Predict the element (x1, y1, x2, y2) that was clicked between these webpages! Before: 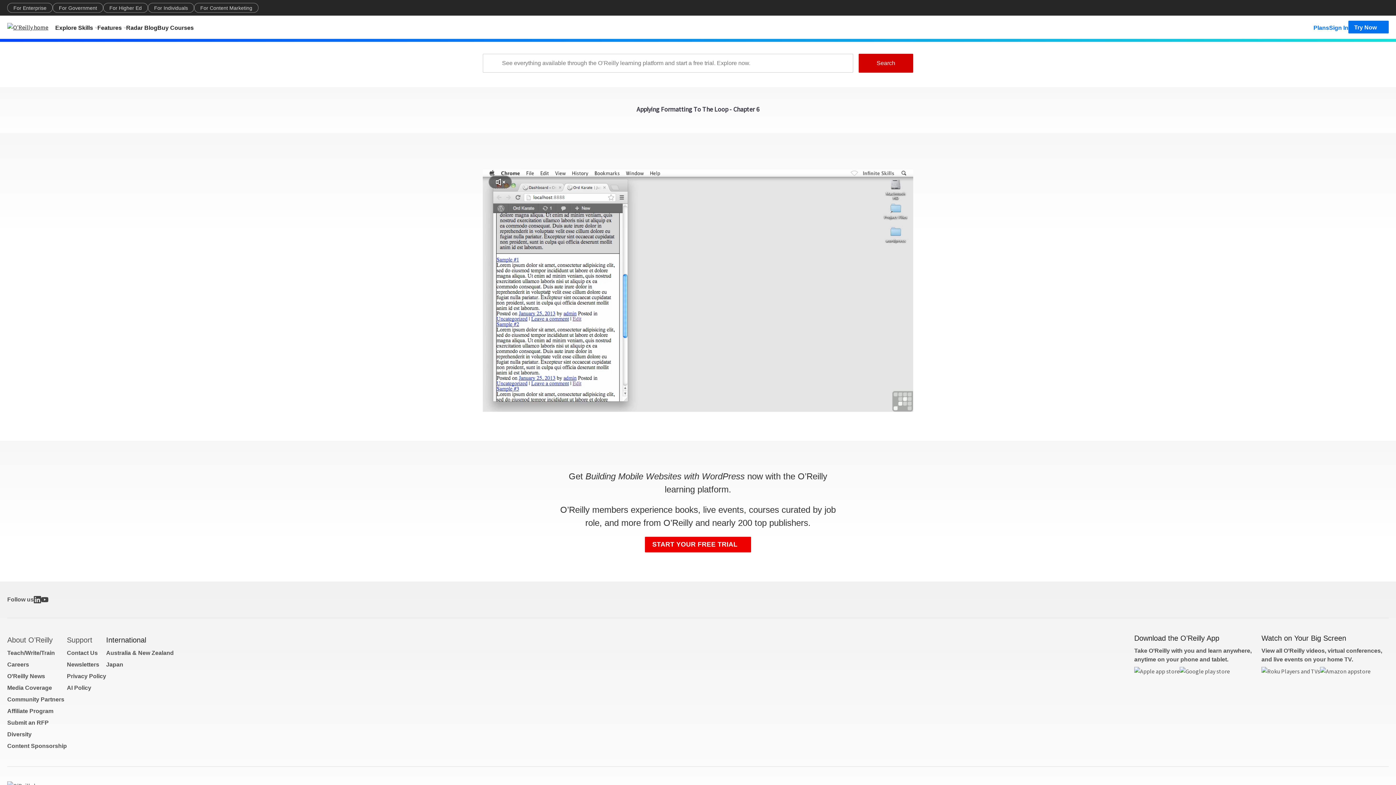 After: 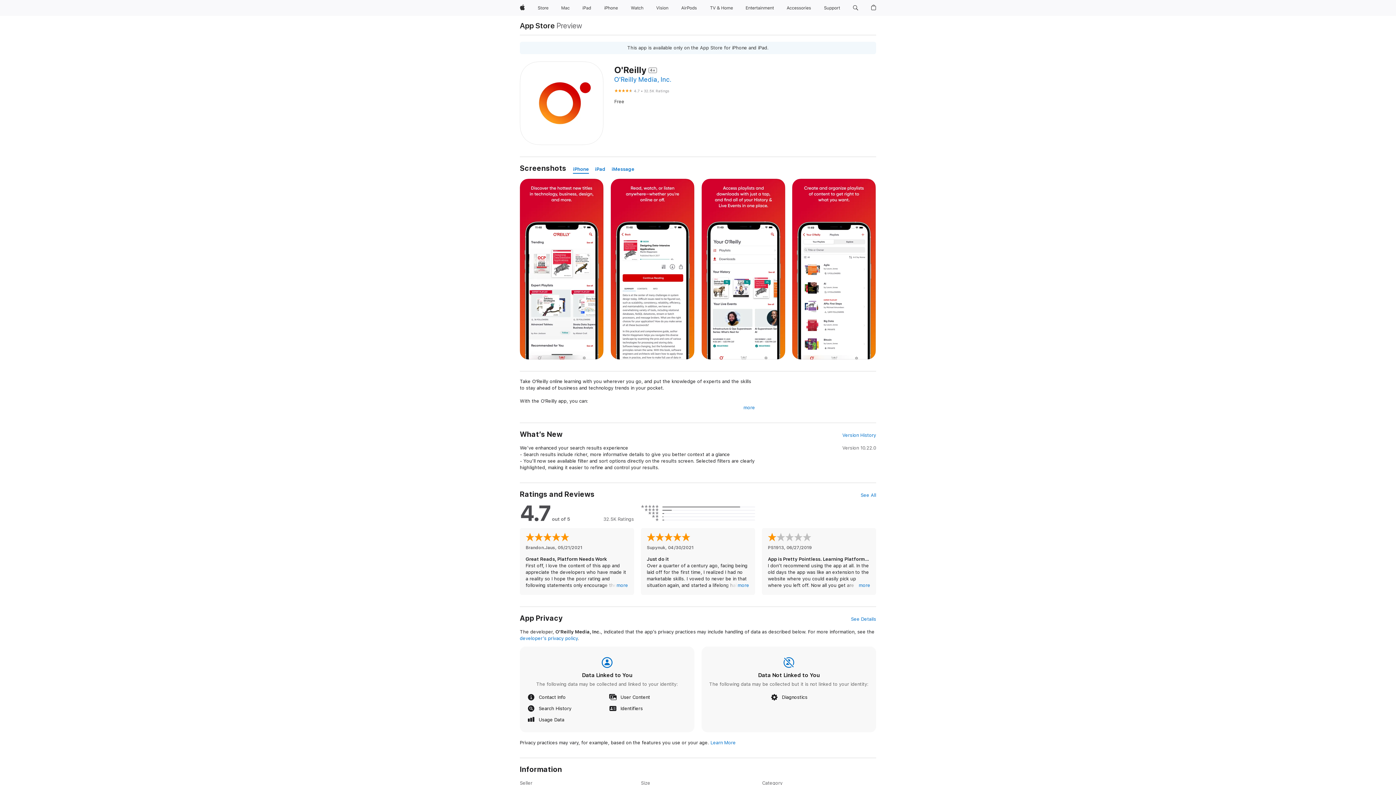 Action: bbox: (1134, 667, 1180, 683)